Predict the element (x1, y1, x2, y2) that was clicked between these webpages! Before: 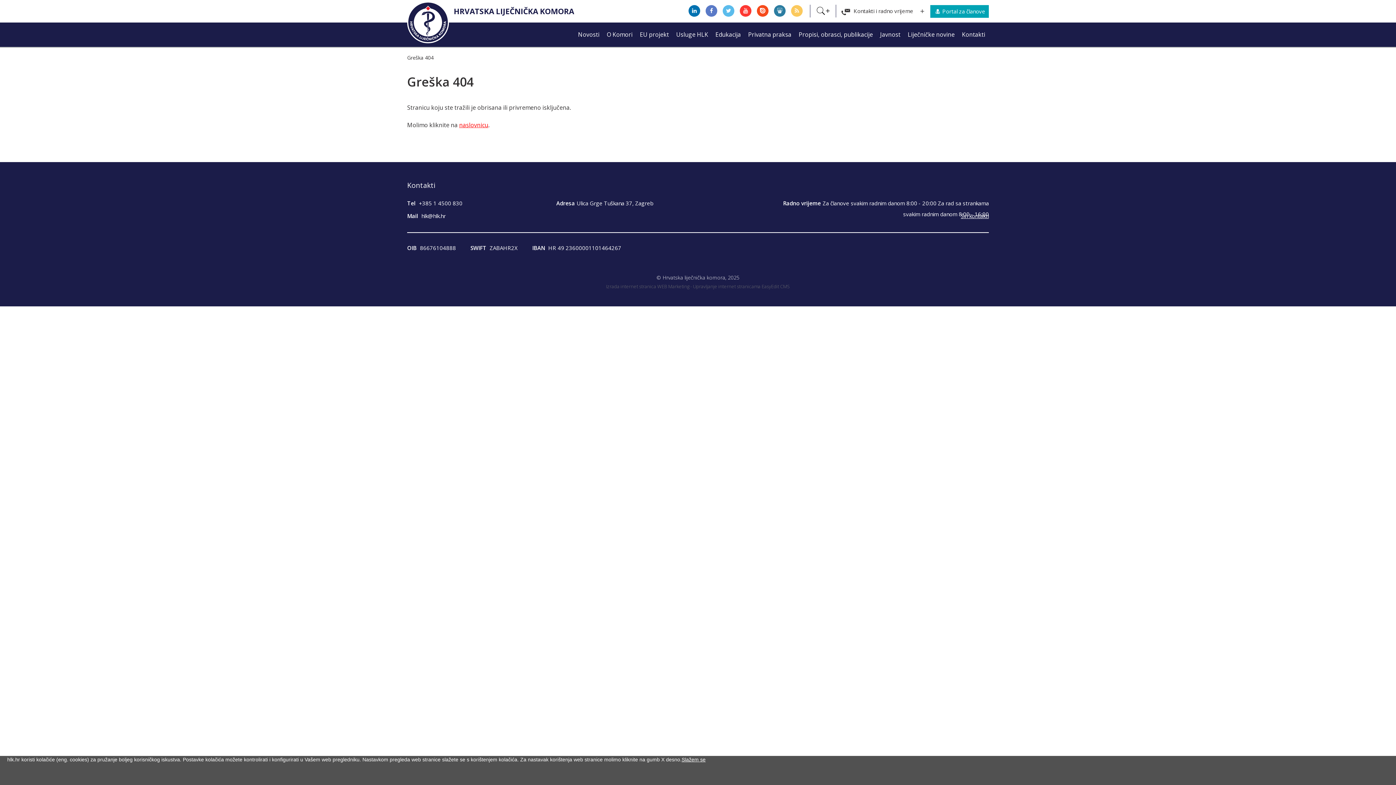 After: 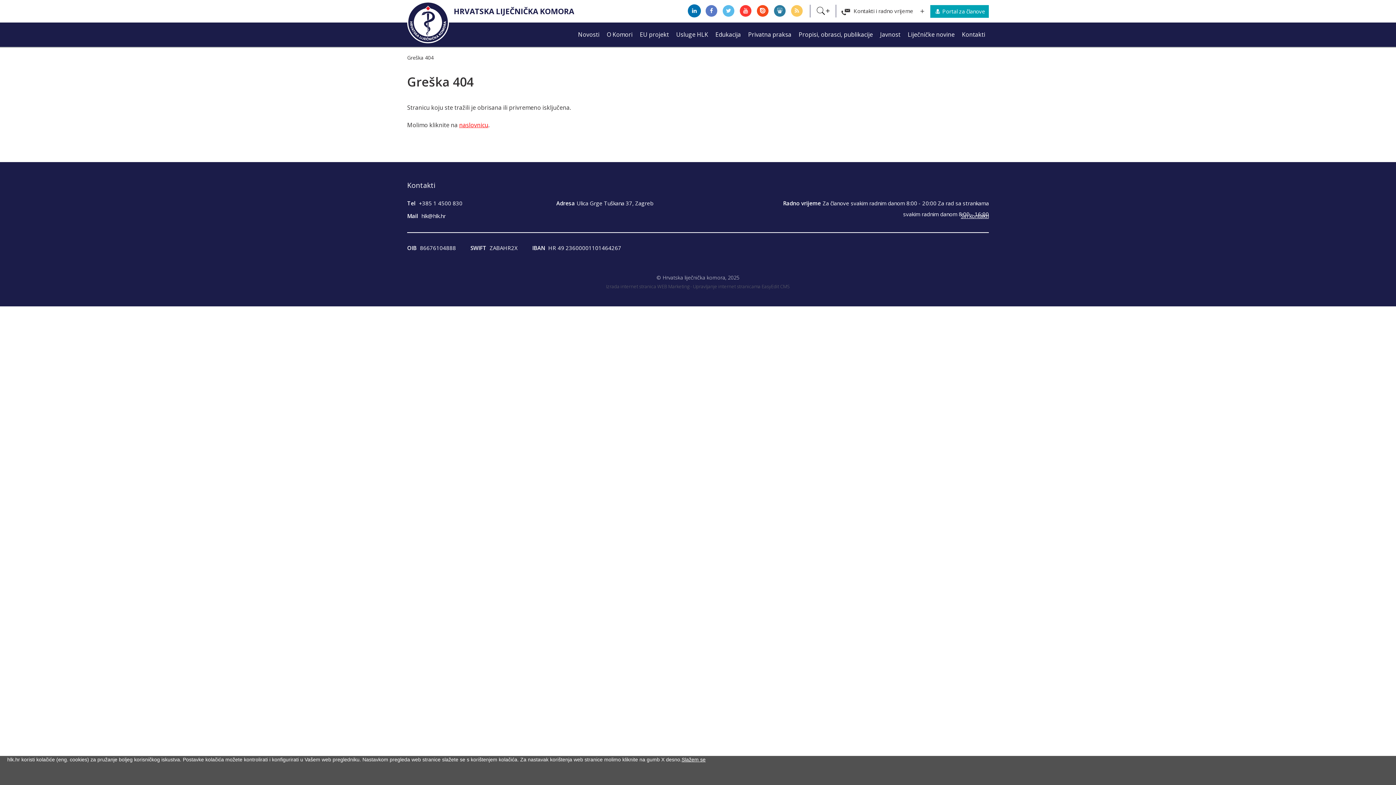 Action: label: LinkedIn bbox: (688, 5, 700, 16)